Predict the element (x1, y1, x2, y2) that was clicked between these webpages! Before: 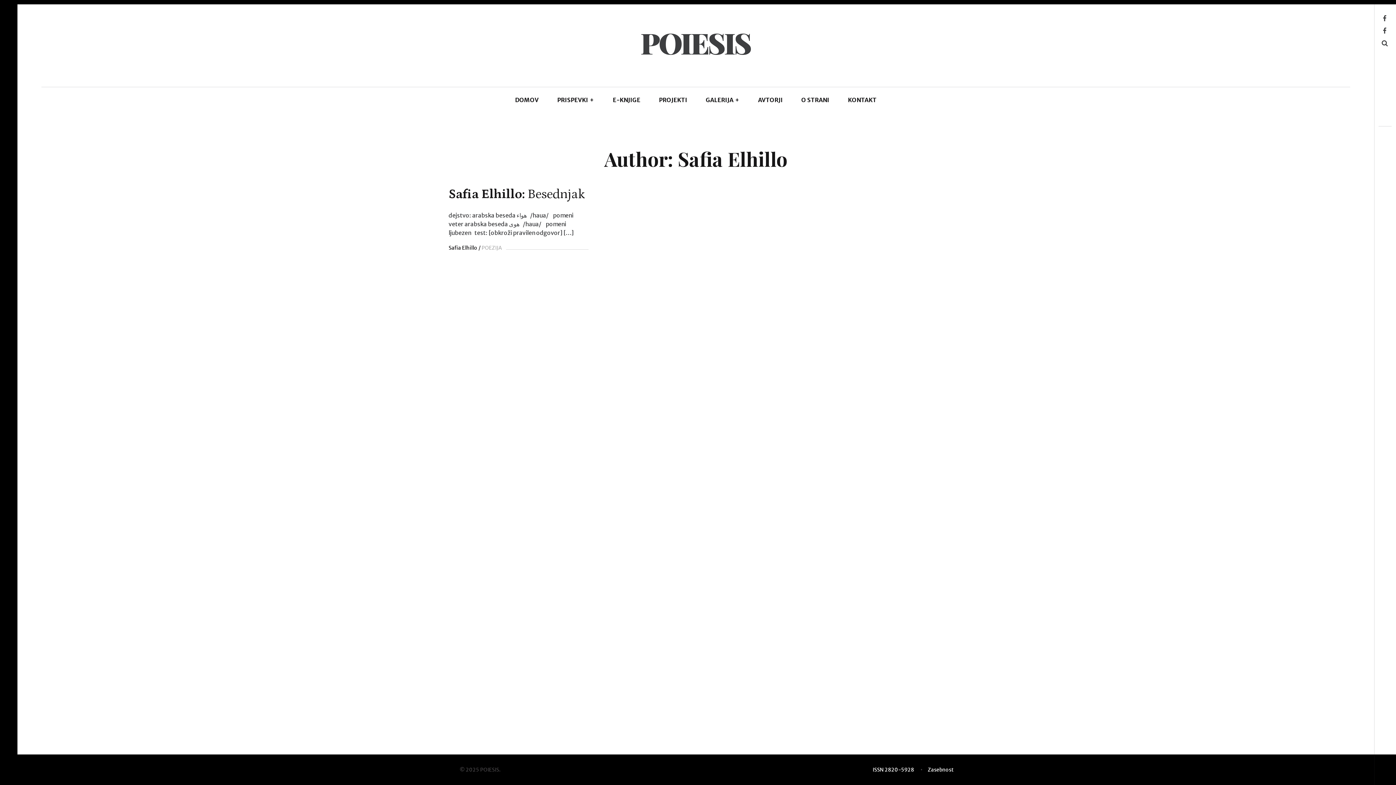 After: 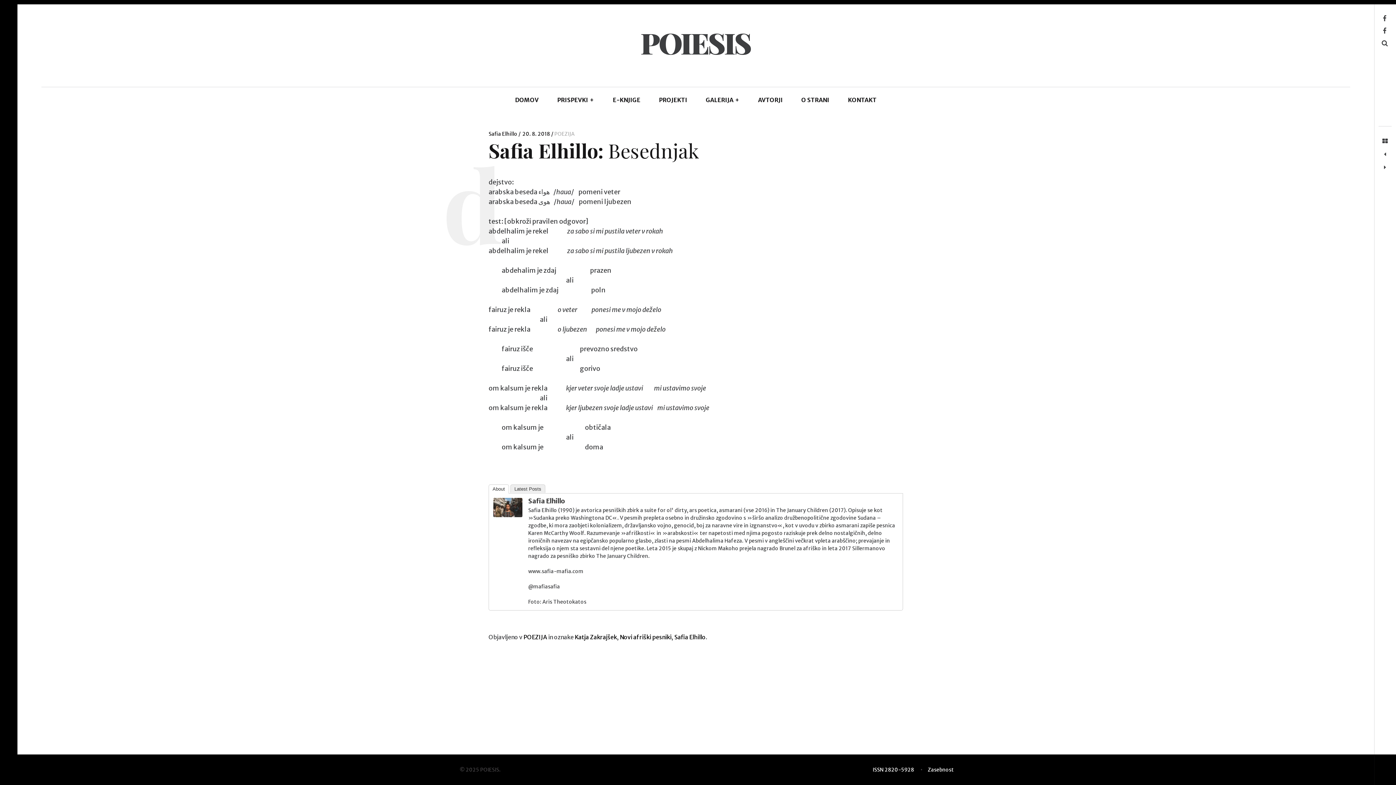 Action: bbox: (448, 182, 588, 200) label: Safia Elhillo: Besednjak